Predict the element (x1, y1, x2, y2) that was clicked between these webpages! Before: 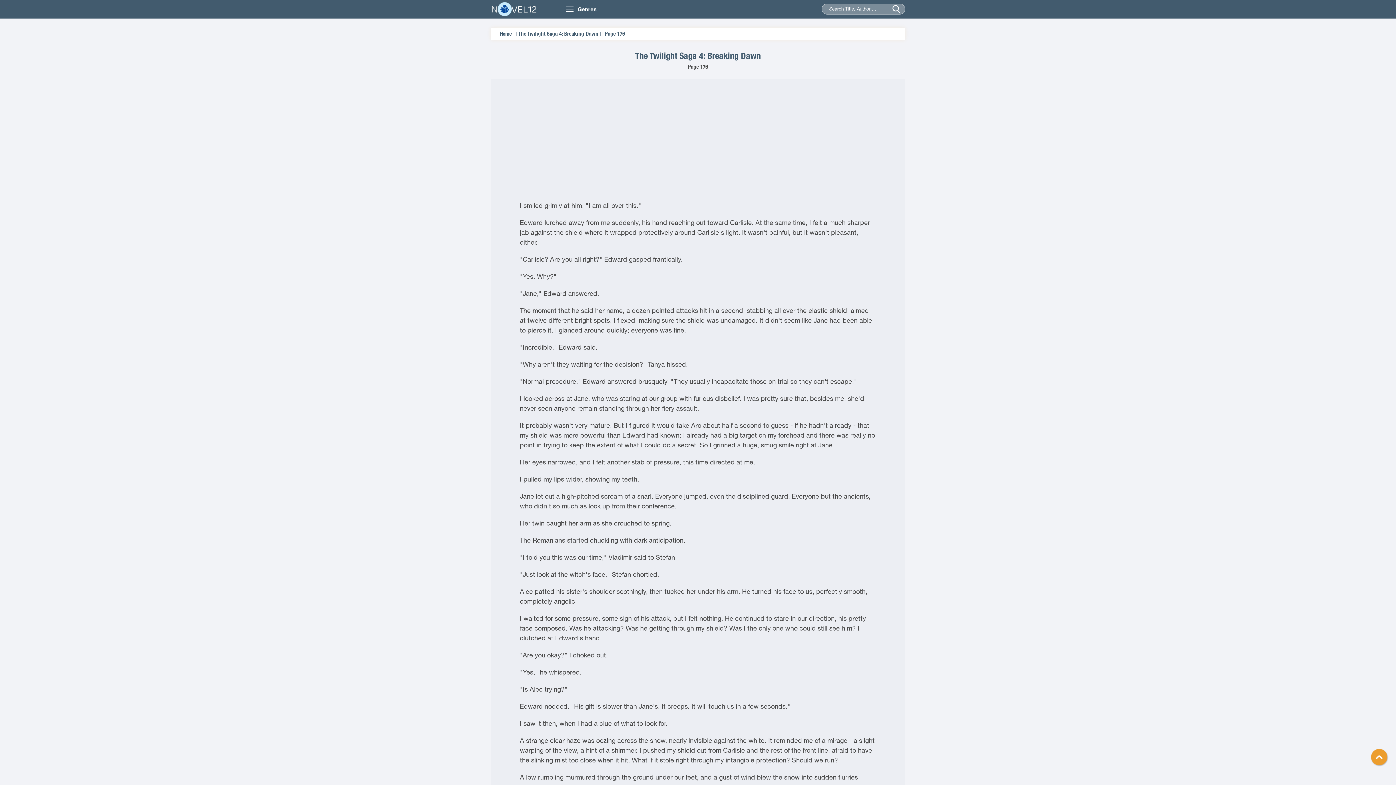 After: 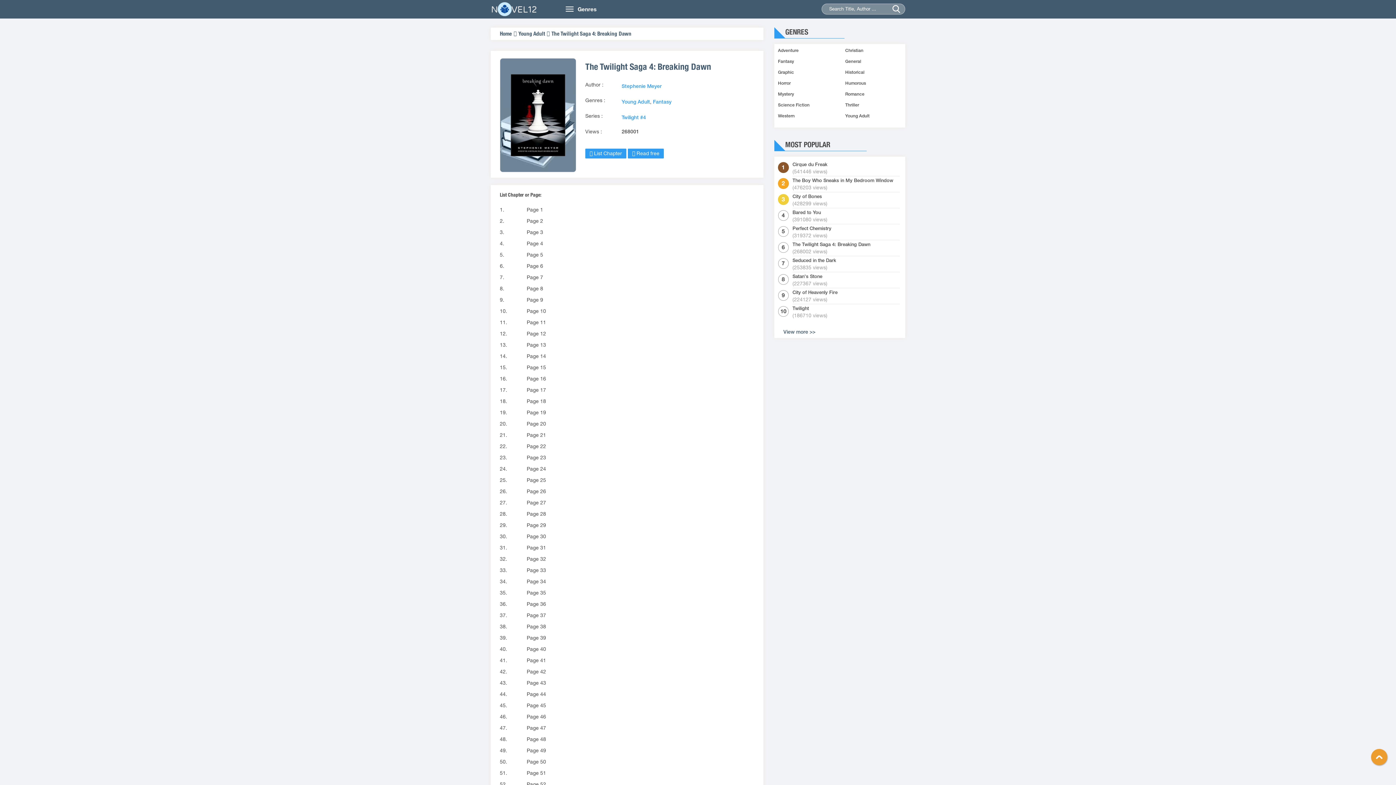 Action: label: The Twilight Saga 4: Breaking Dawn bbox: (490, 51, 905, 60)